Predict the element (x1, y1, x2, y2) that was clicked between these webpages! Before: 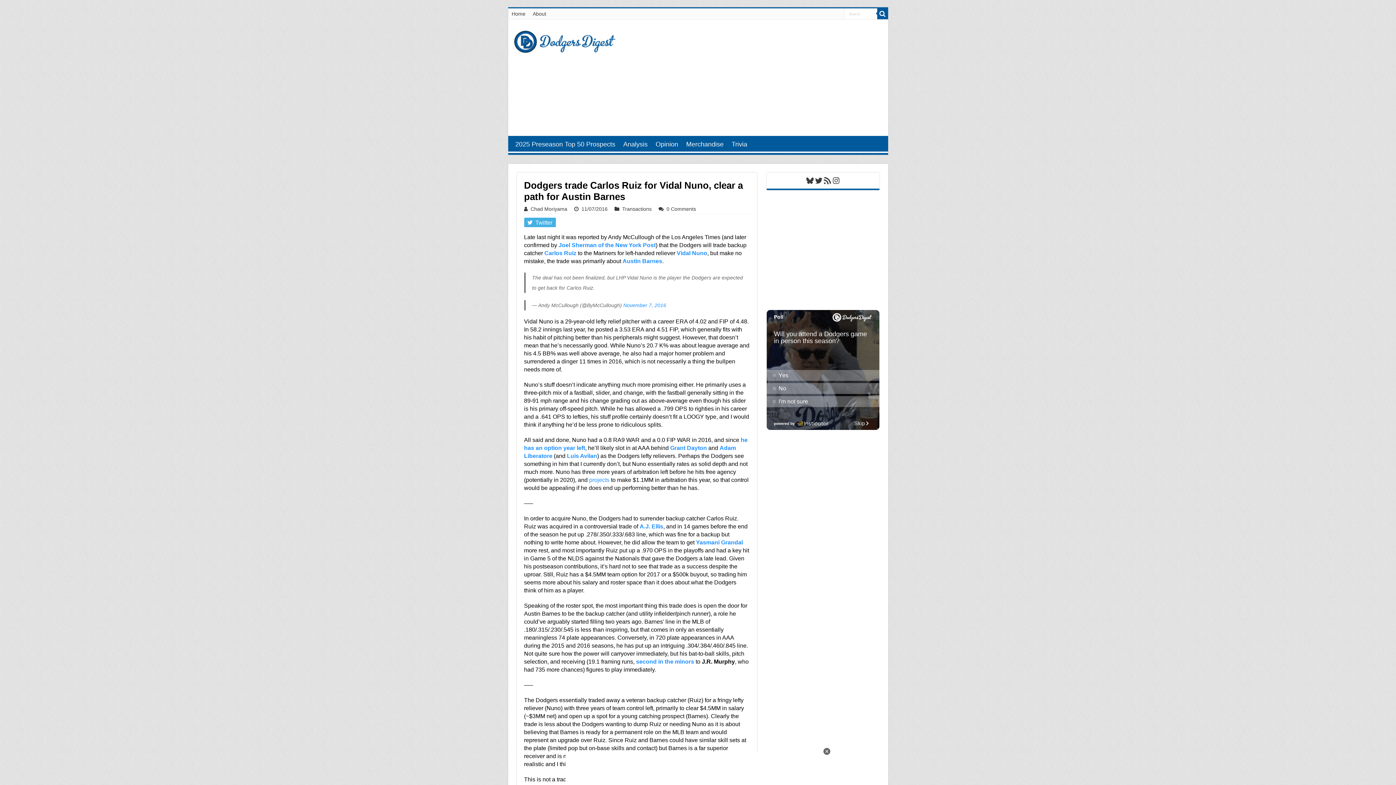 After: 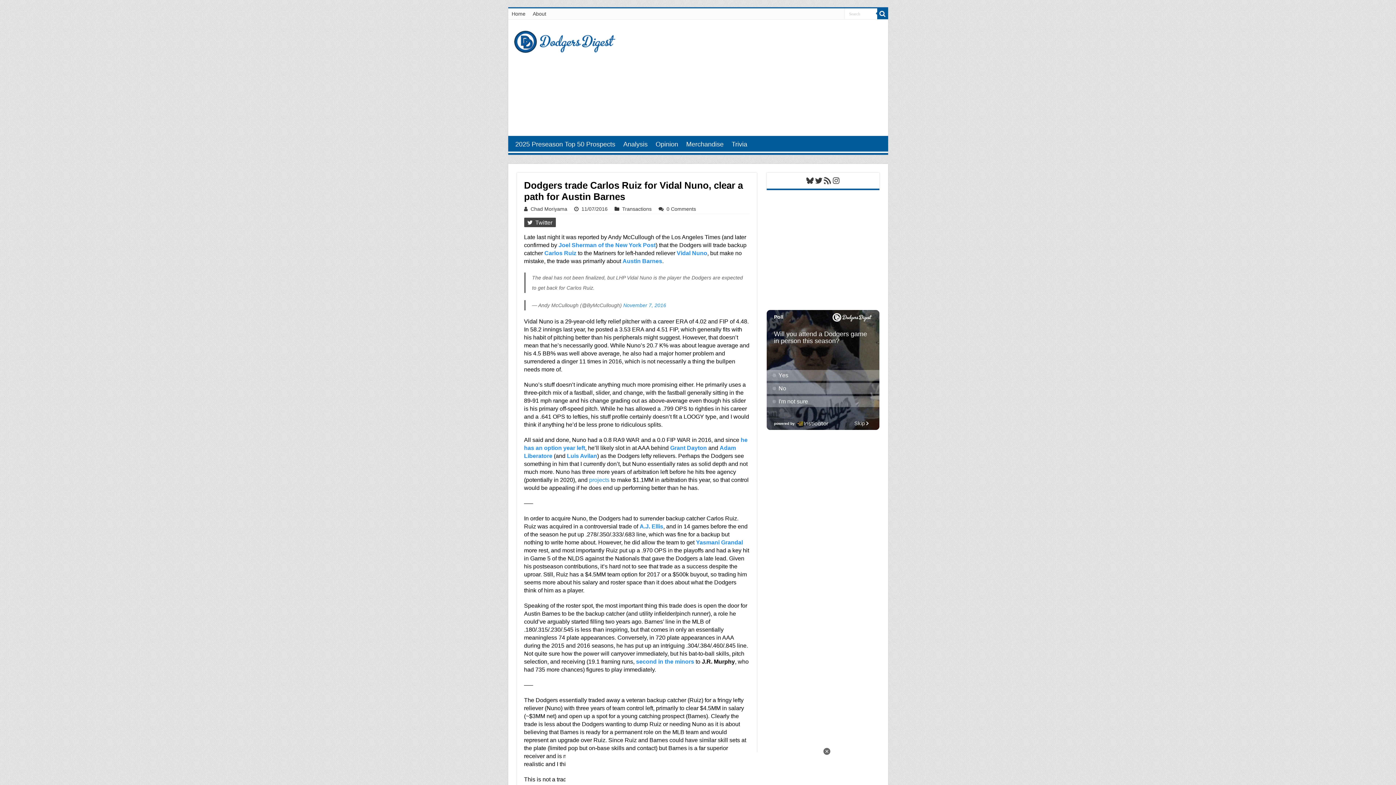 Action: label:  Twitter bbox: (524, 217, 555, 227)